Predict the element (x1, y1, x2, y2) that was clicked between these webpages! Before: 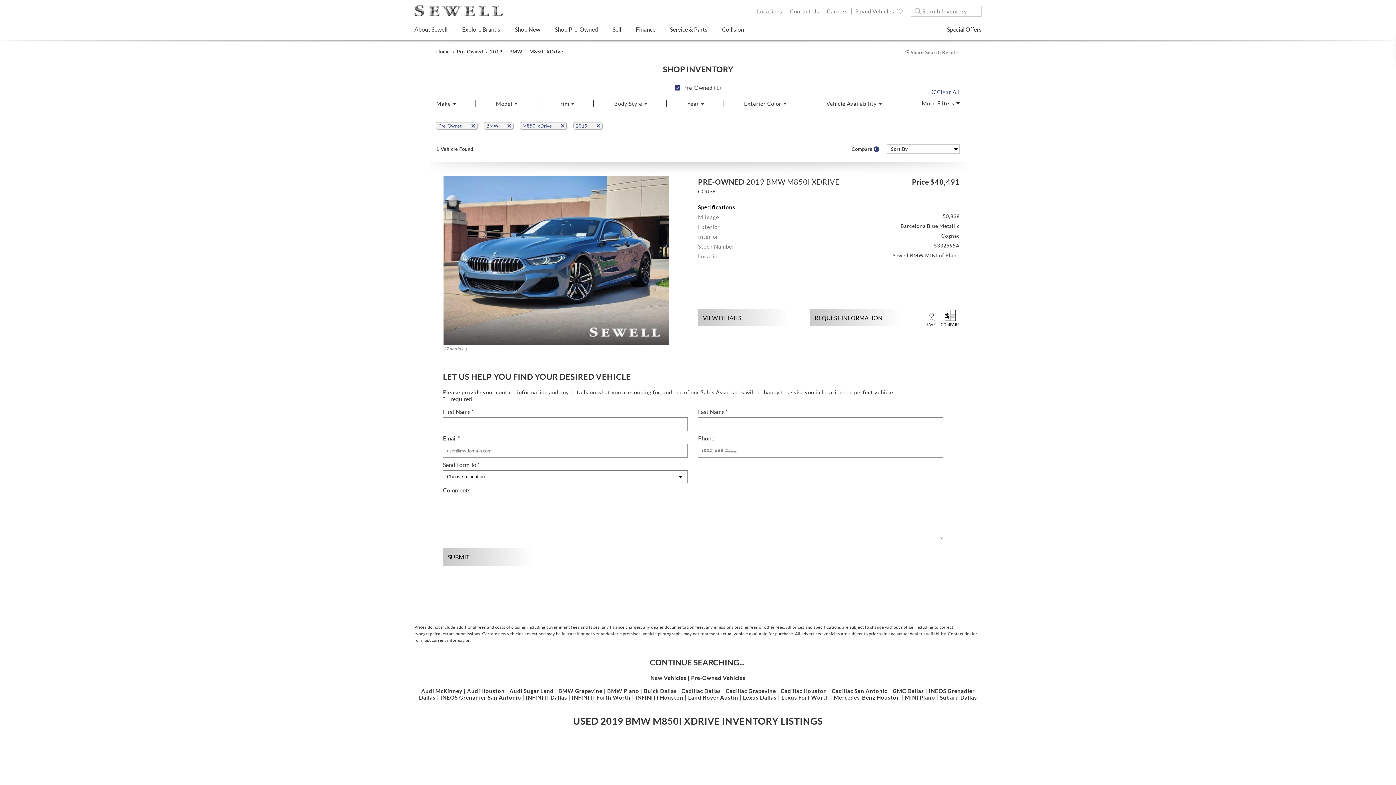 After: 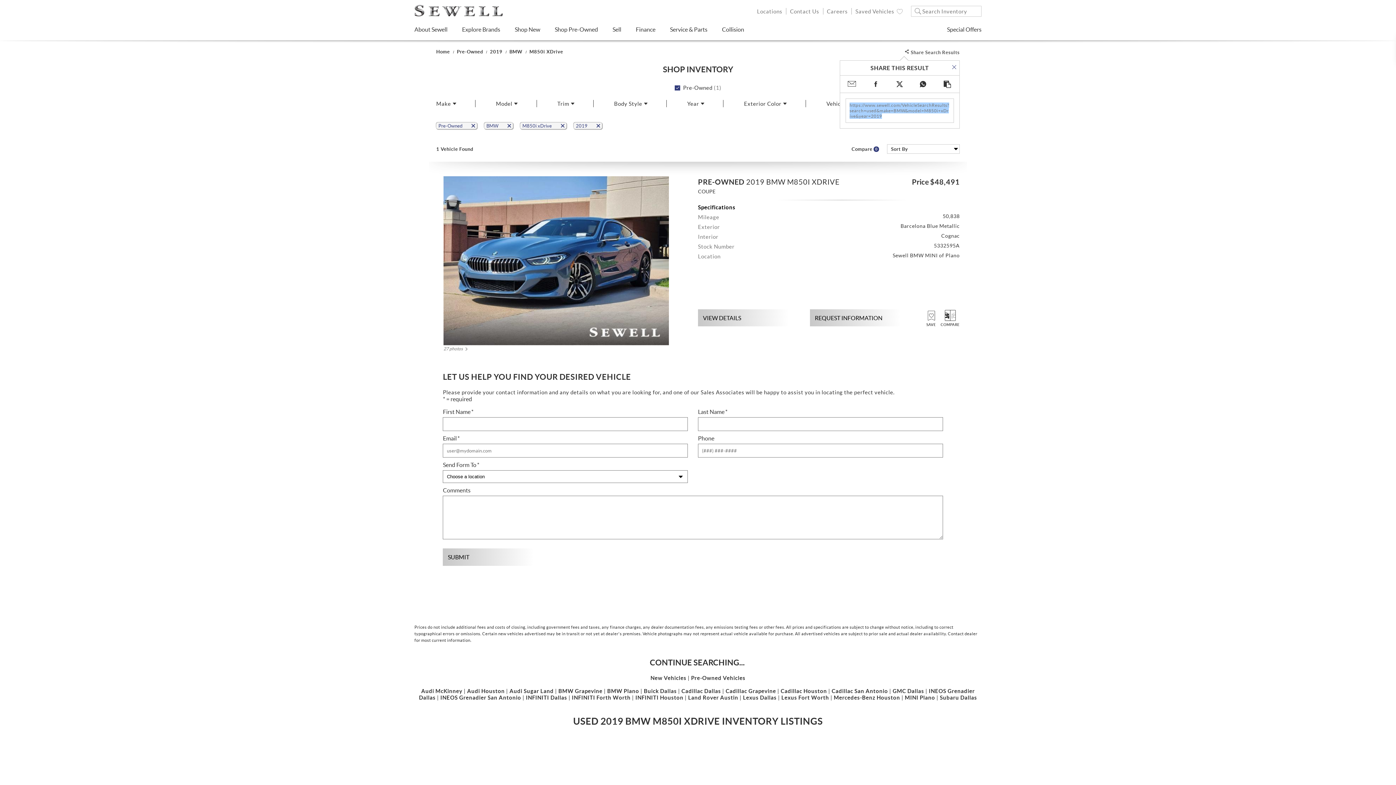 Action: label: Share Search Results bbox: (905, 49, 960, 55)